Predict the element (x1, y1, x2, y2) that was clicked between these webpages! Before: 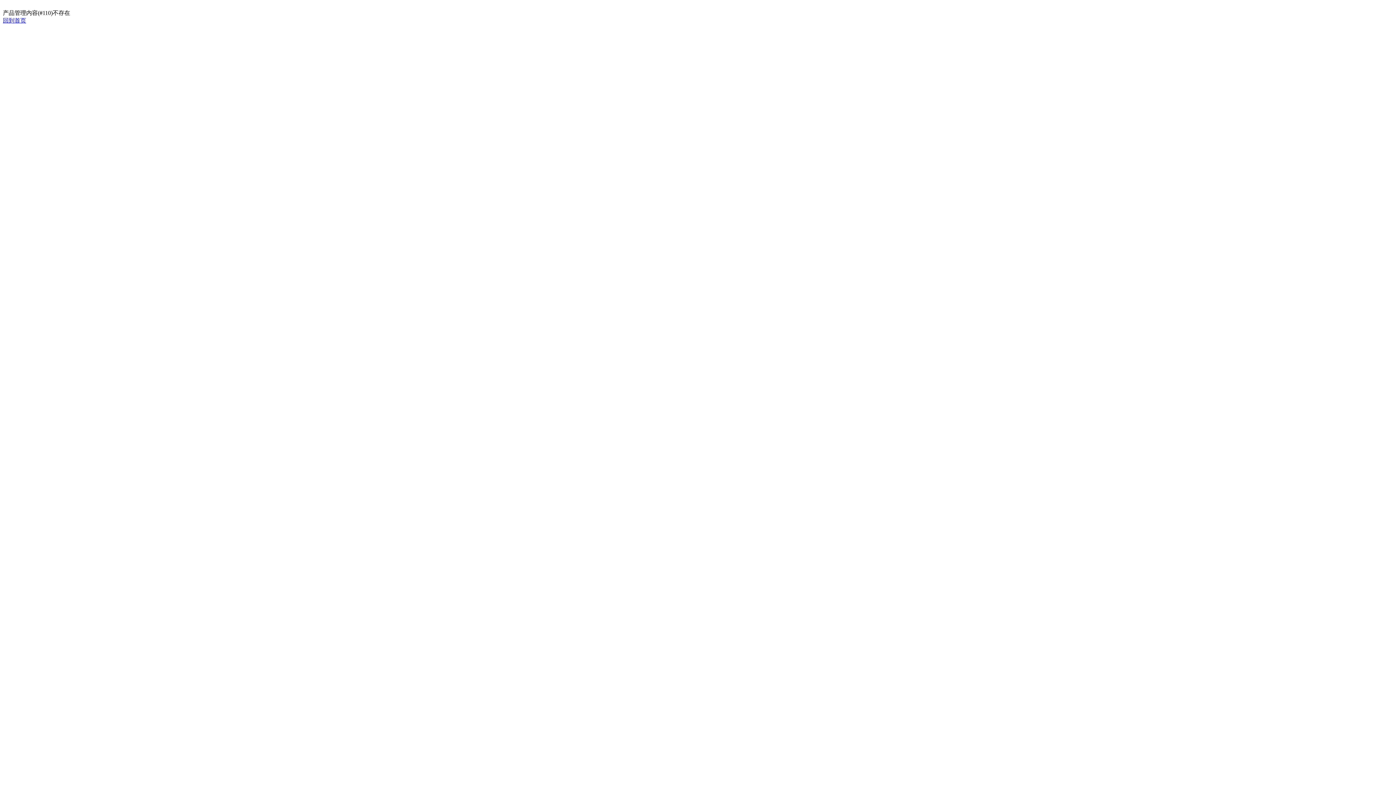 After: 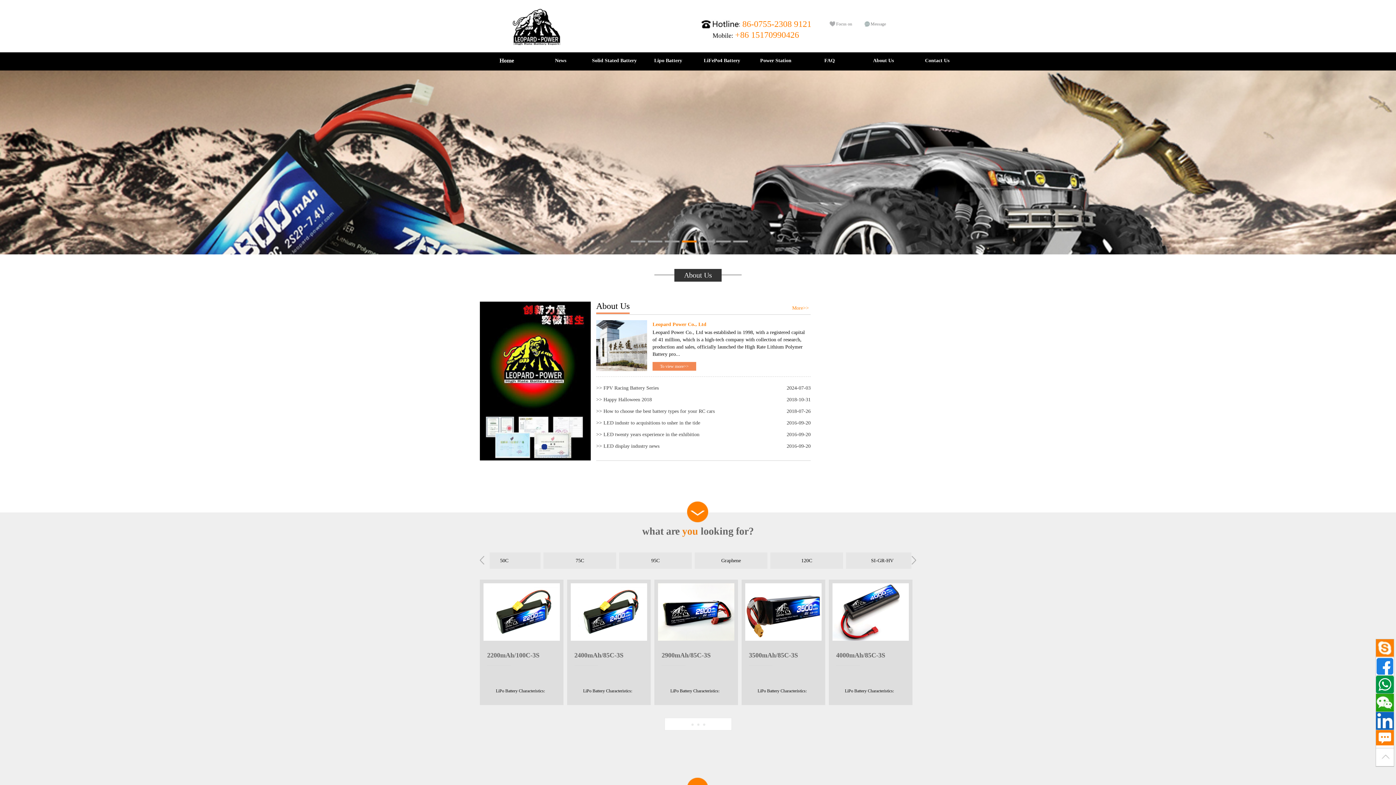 Action: label: 回到首页 bbox: (2, 17, 26, 23)